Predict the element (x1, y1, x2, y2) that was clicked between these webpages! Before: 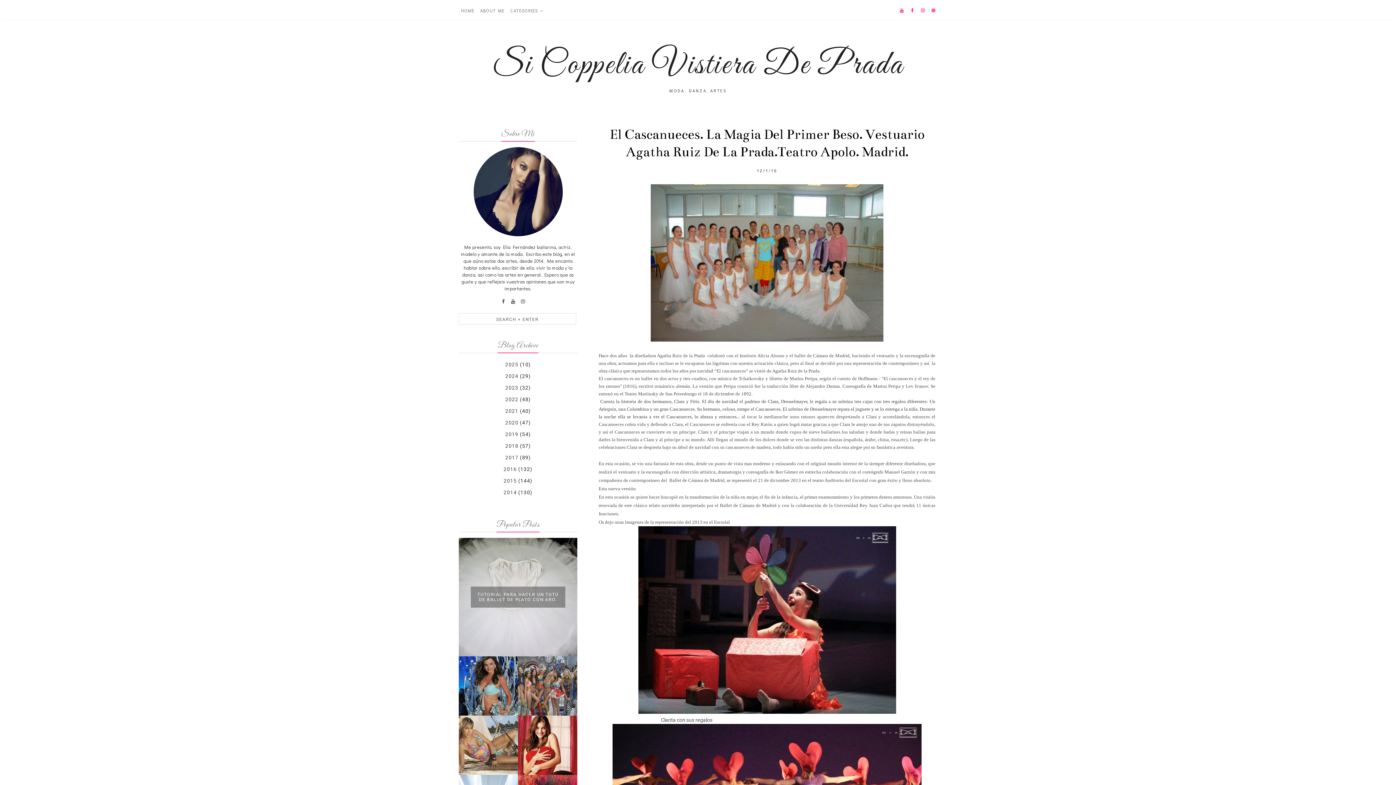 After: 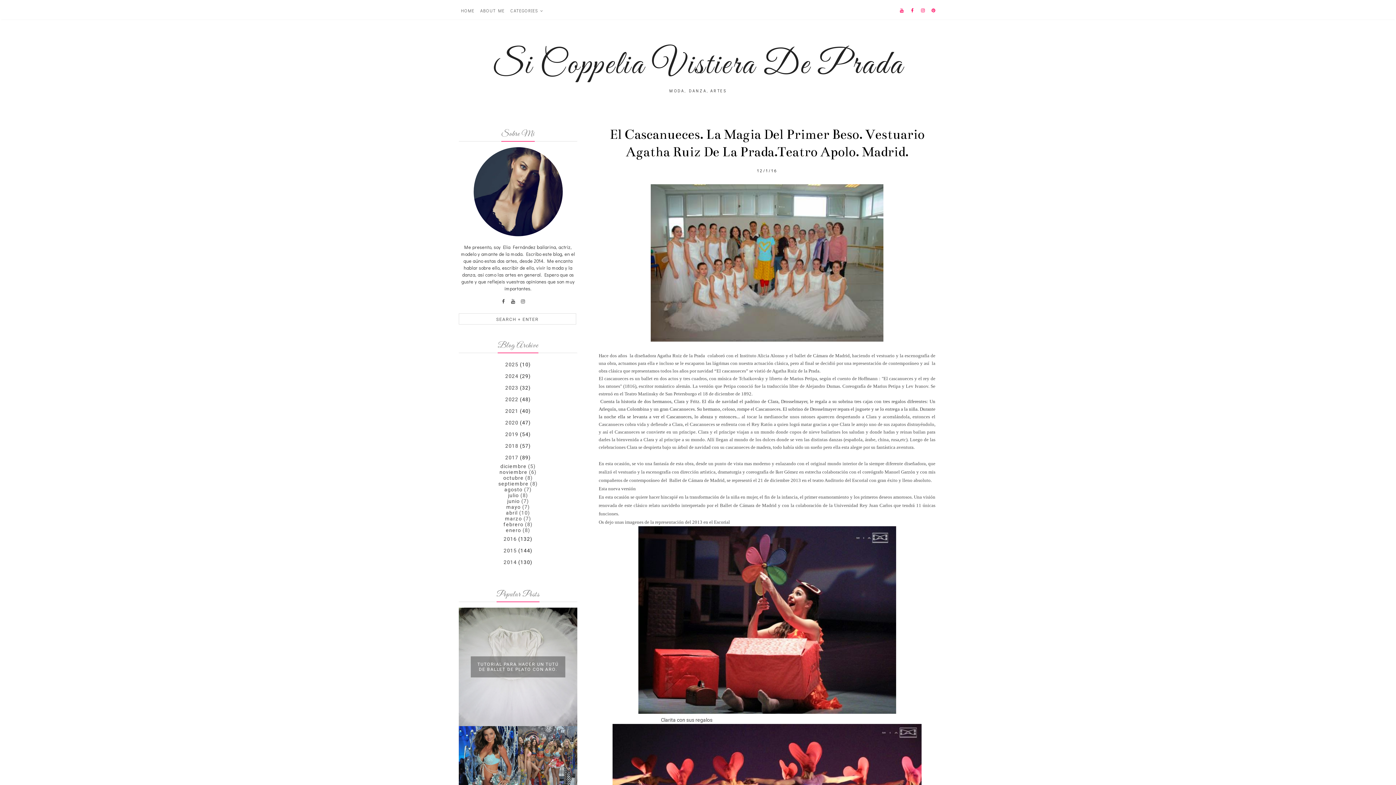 Action: bbox: (458, 452, 577, 460)